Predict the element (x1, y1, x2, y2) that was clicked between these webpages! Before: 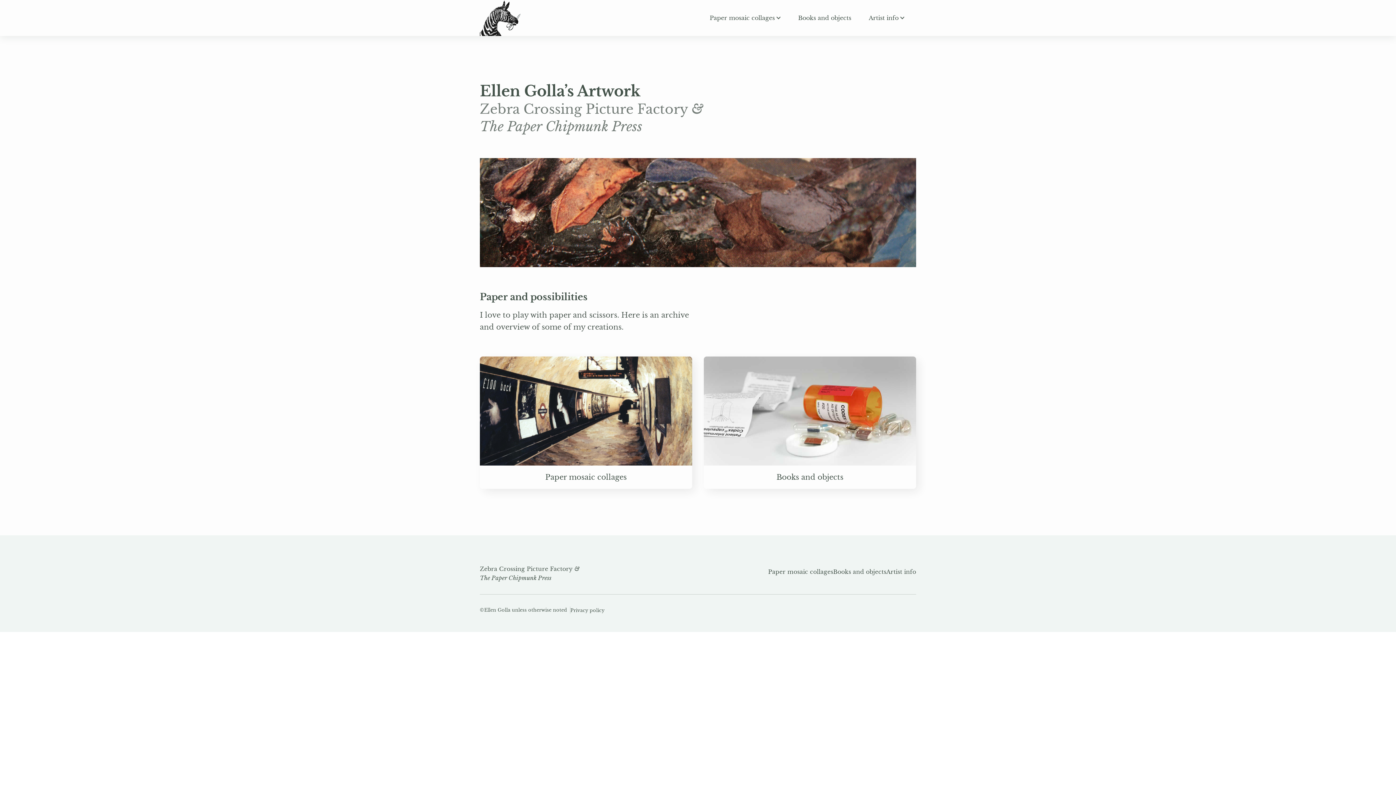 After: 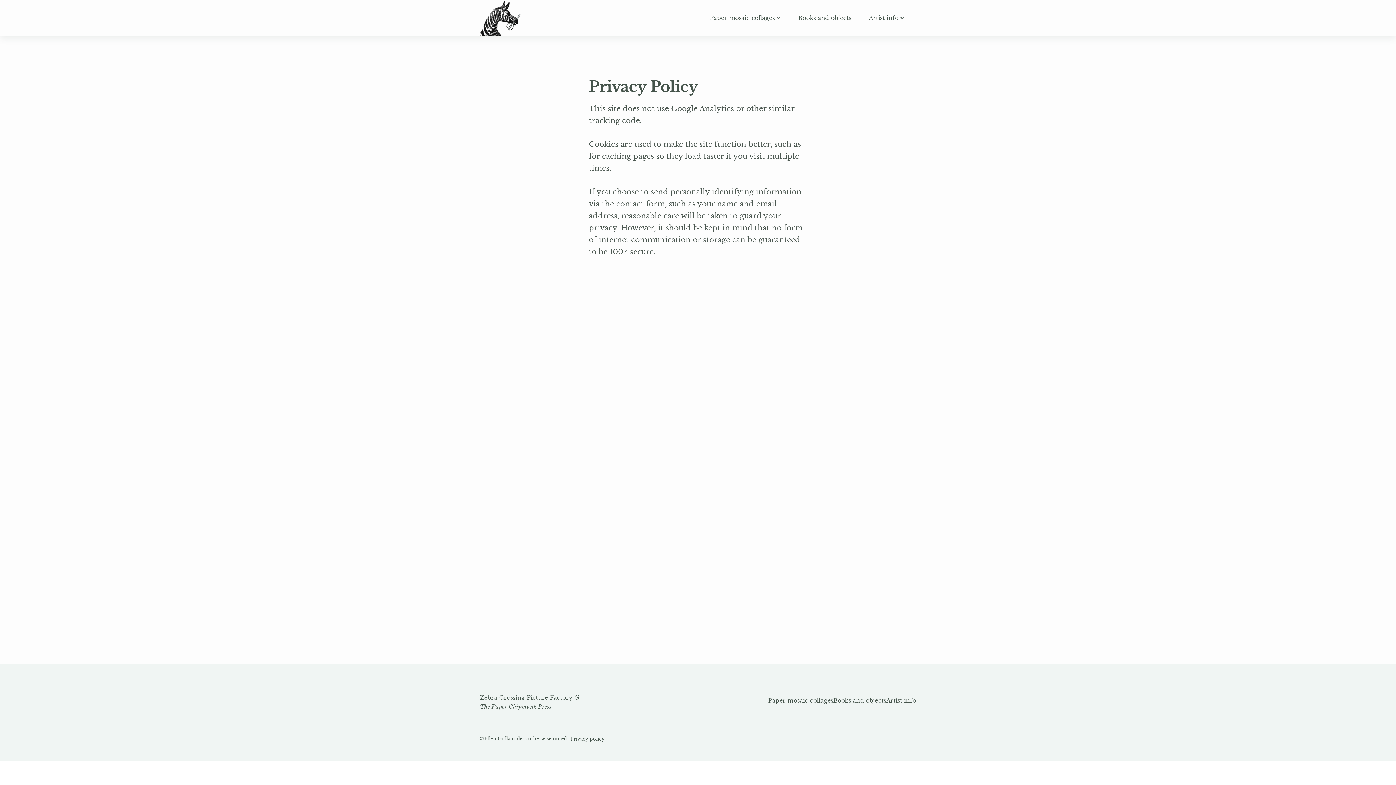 Action: label: Privacy policy bbox: (570, 606, 604, 614)